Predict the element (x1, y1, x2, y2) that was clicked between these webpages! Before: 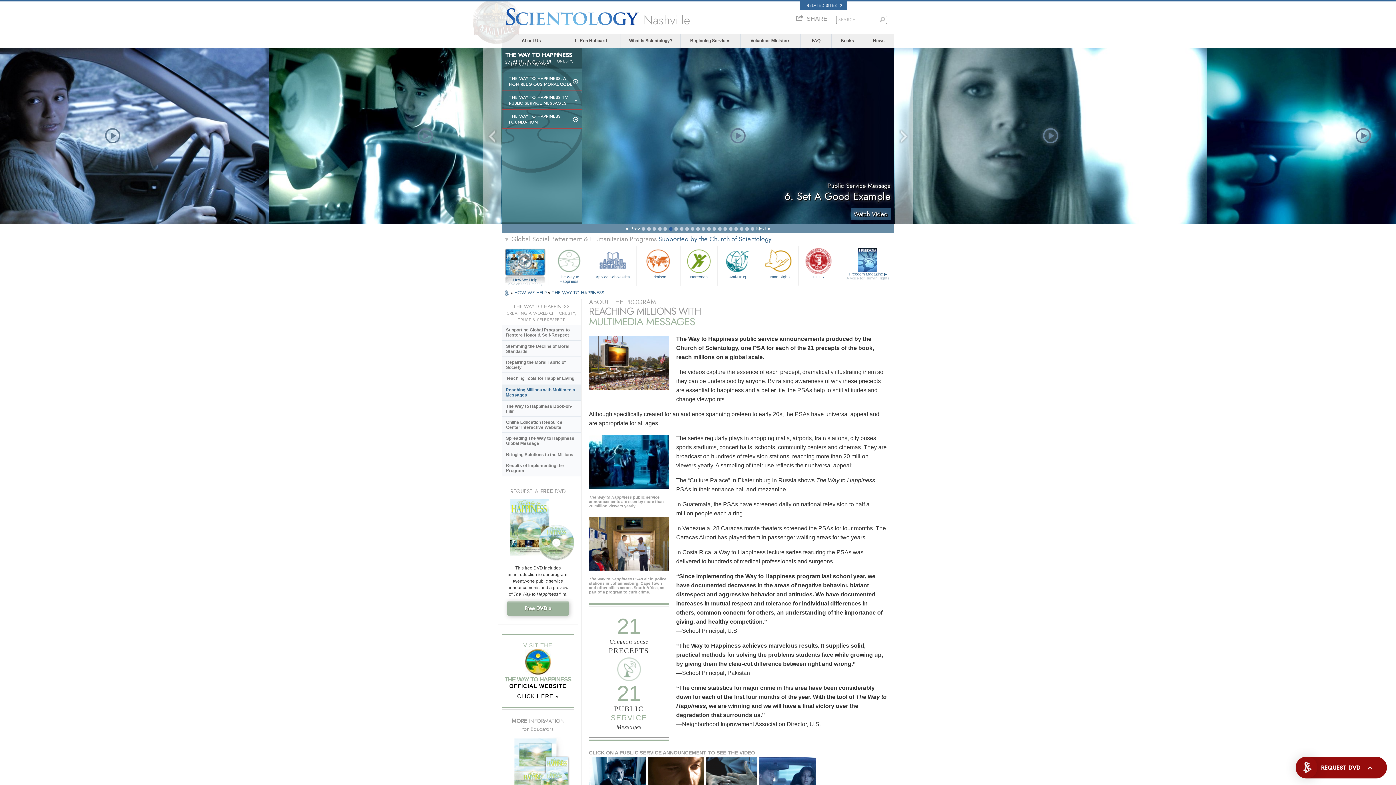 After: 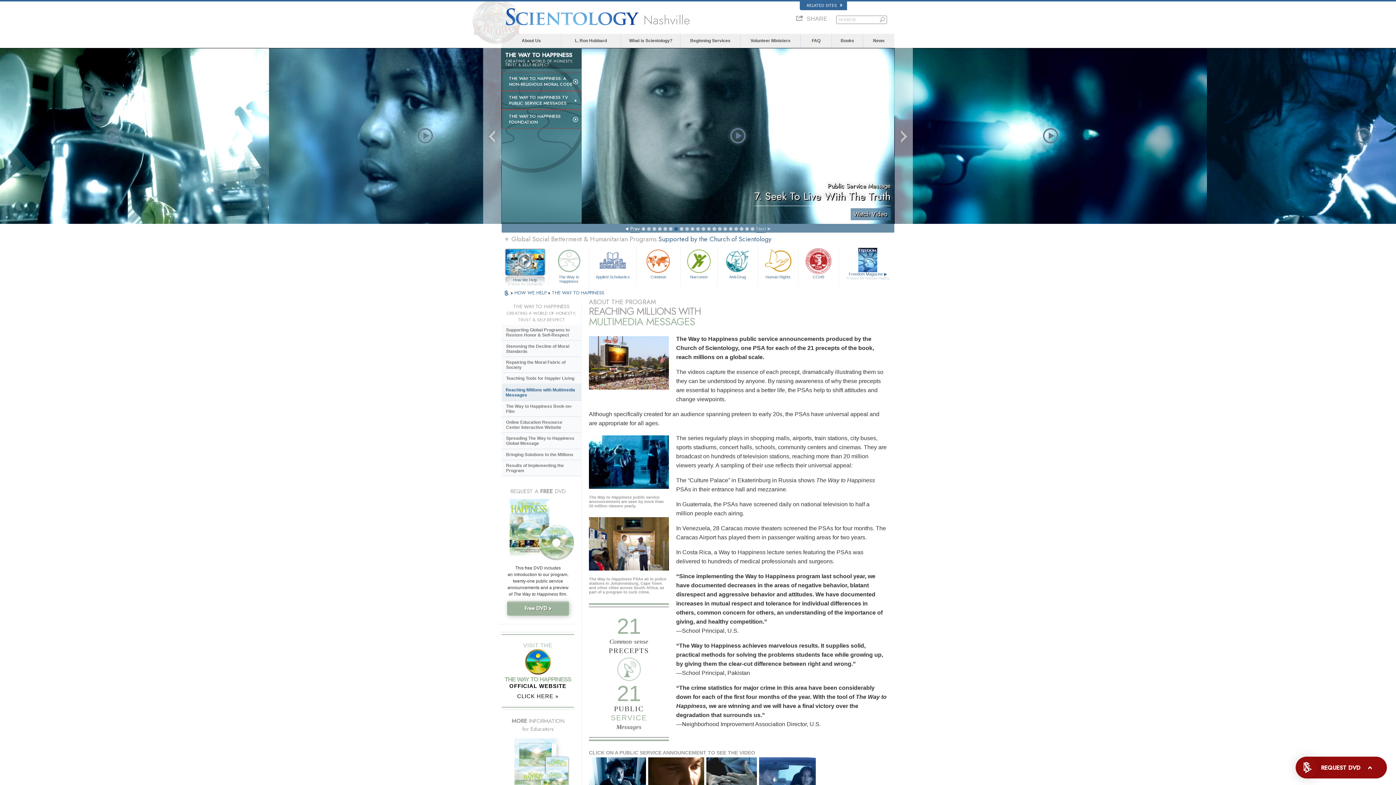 Action: label: Next bbox: (756, 225, 765, 232)